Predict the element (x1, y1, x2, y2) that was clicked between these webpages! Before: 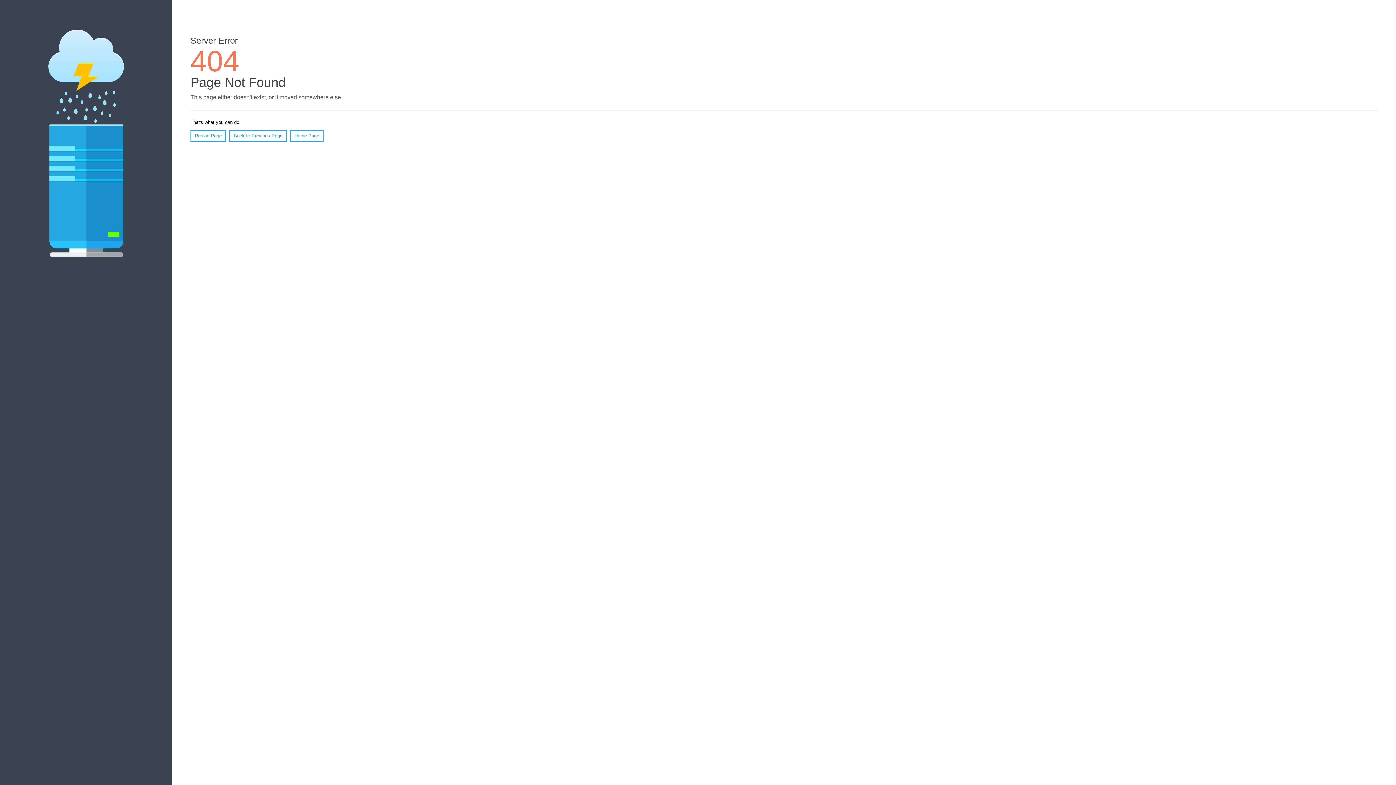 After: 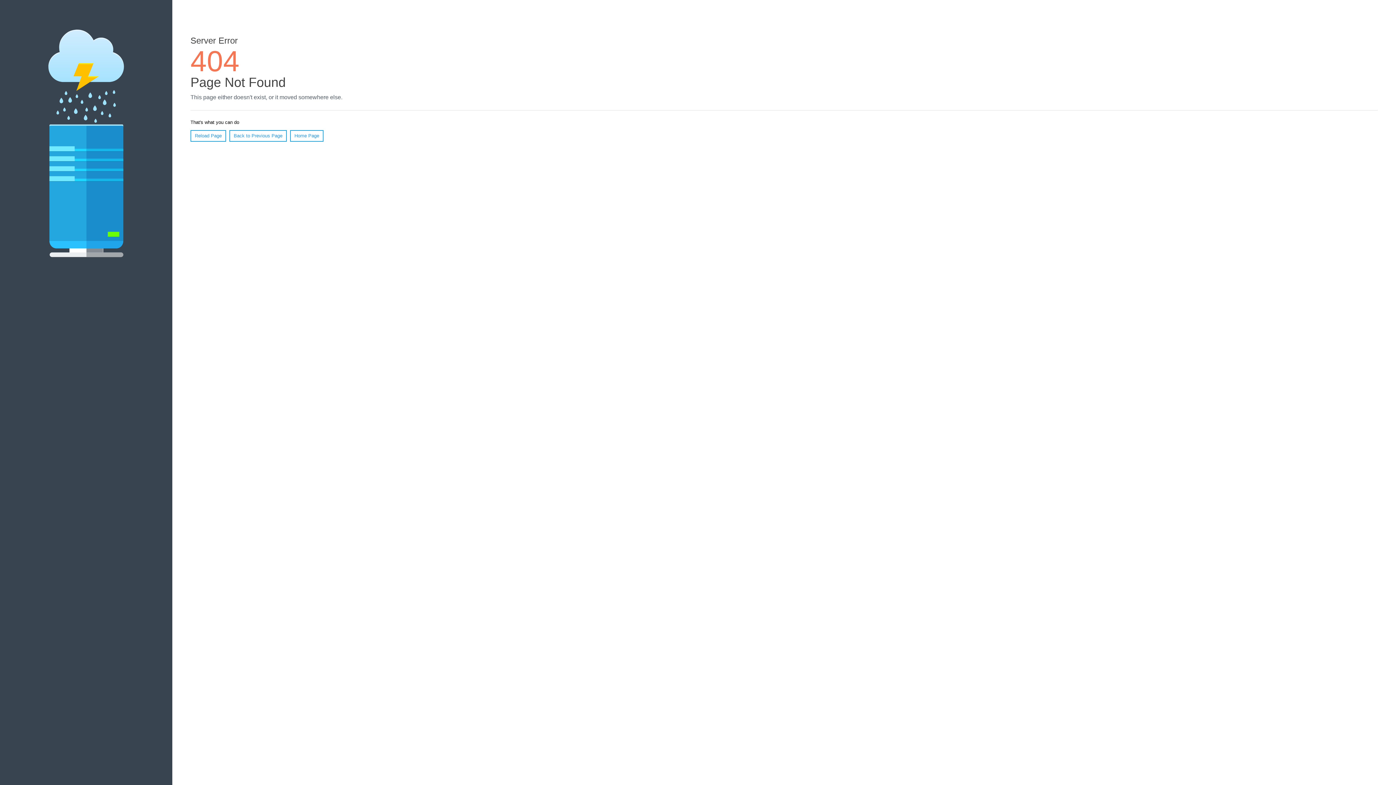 Action: bbox: (190, 130, 226, 141) label: Reload Page